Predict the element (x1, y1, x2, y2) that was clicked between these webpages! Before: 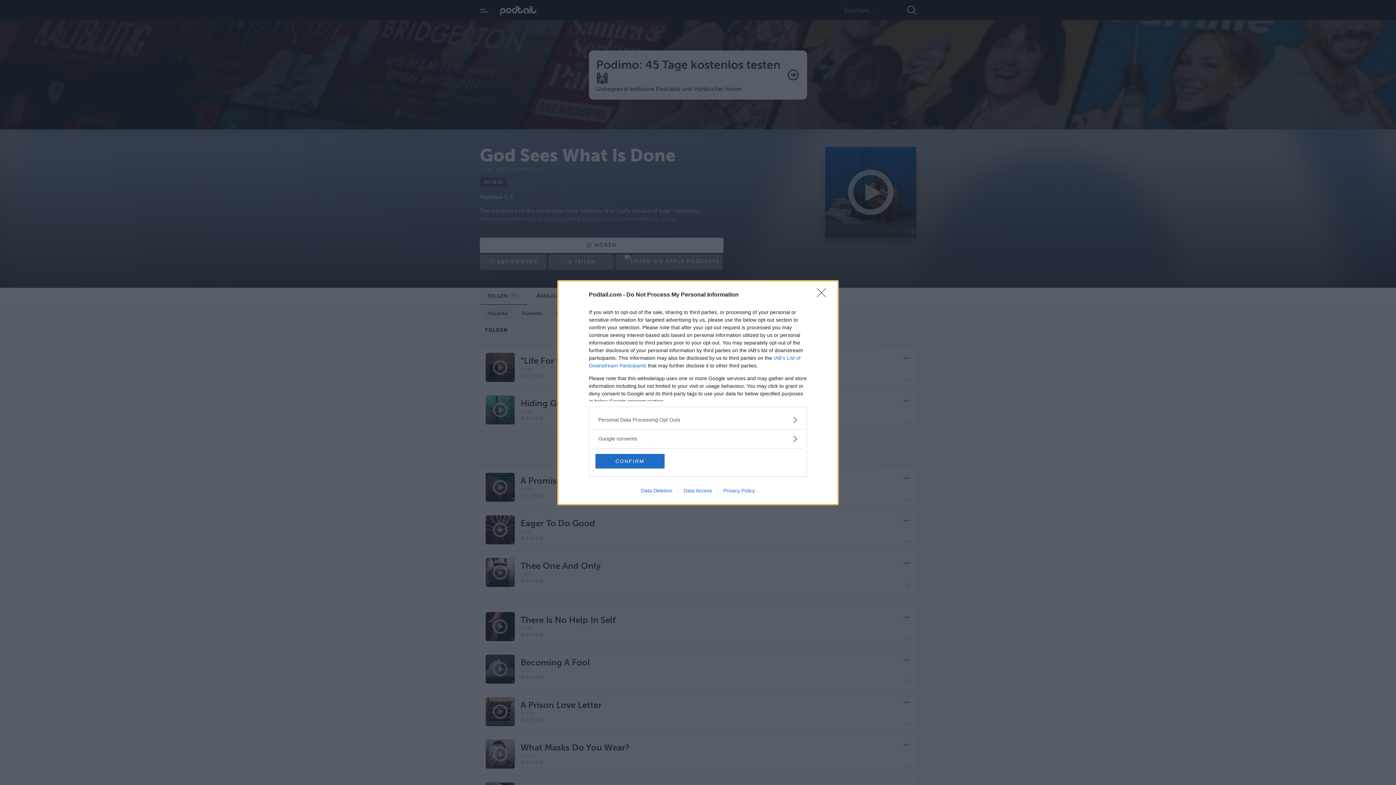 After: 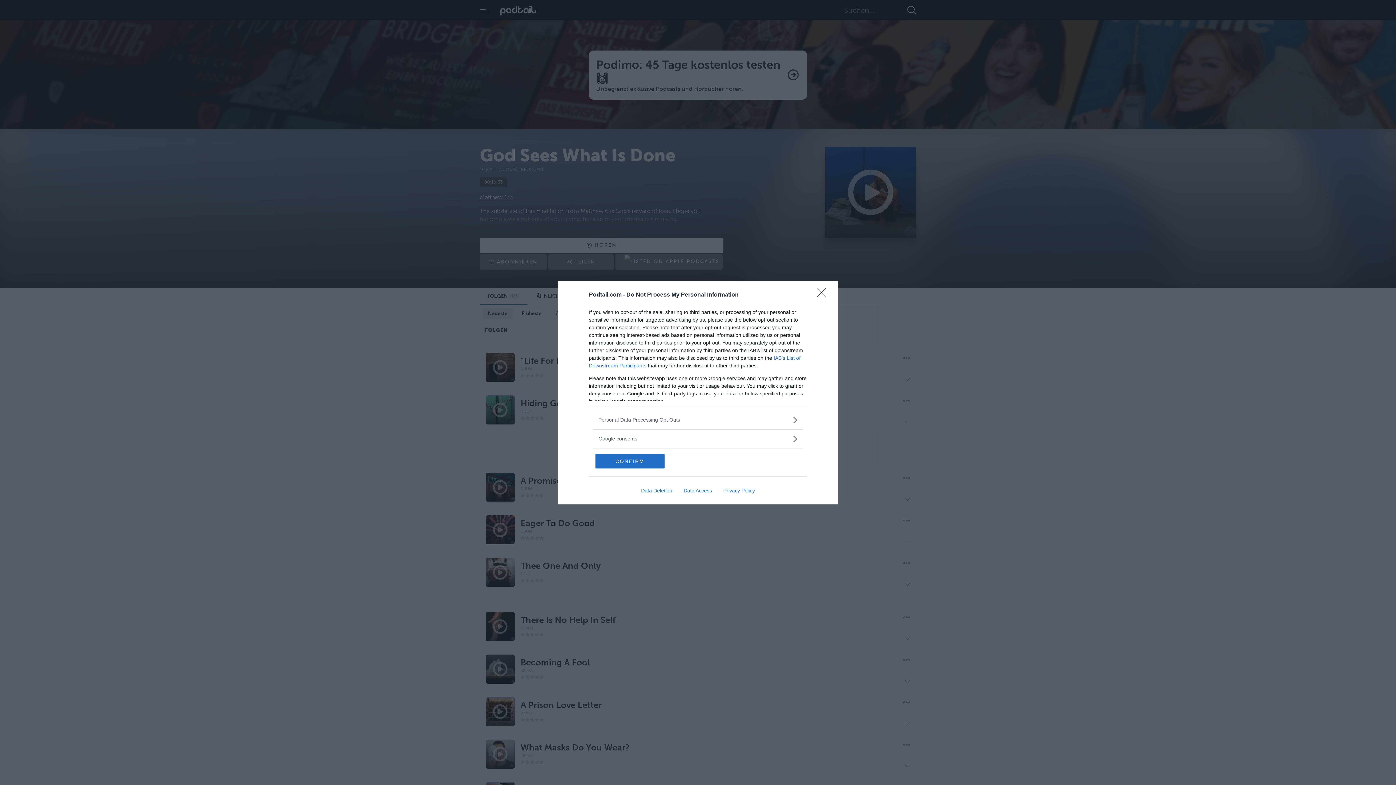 Action: bbox: (717, 487, 760, 493) label: Privacy Policy